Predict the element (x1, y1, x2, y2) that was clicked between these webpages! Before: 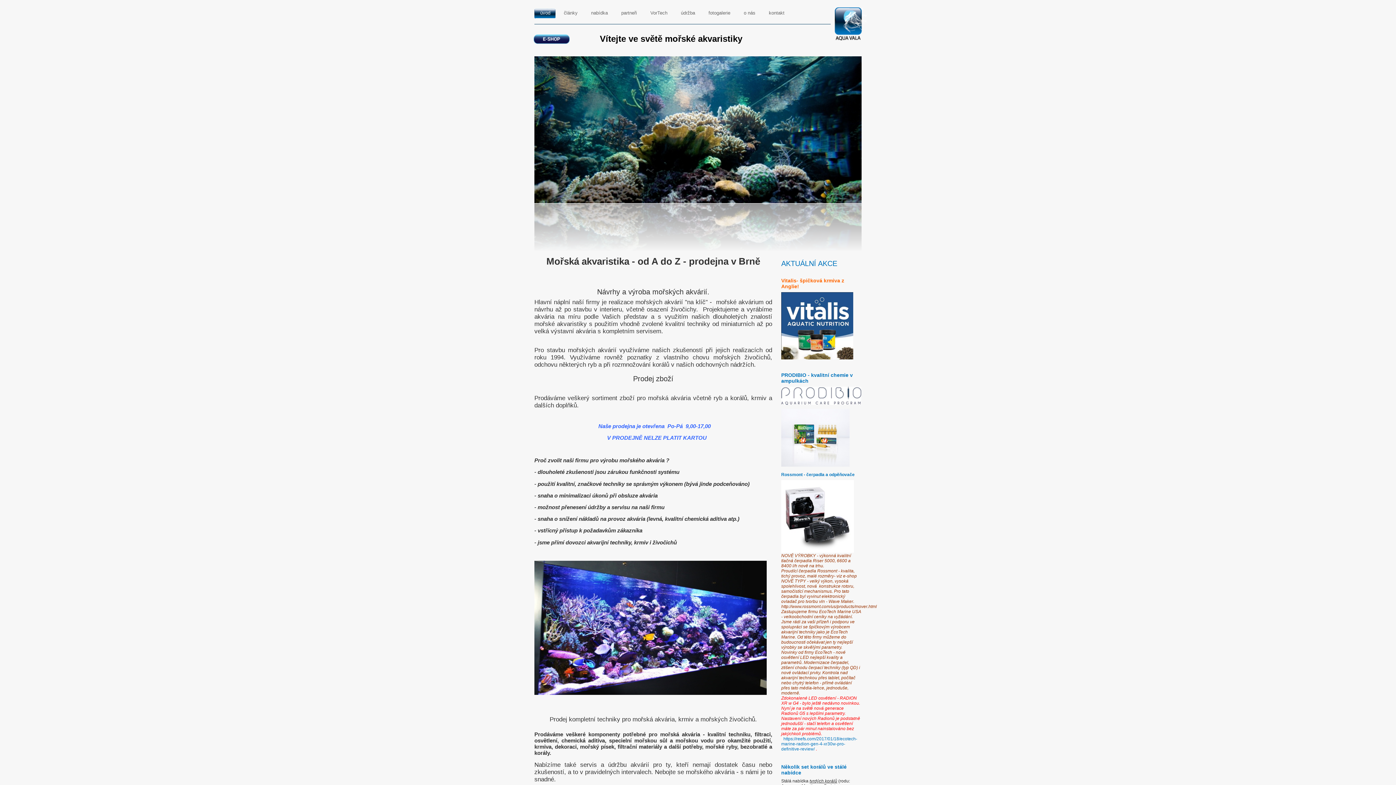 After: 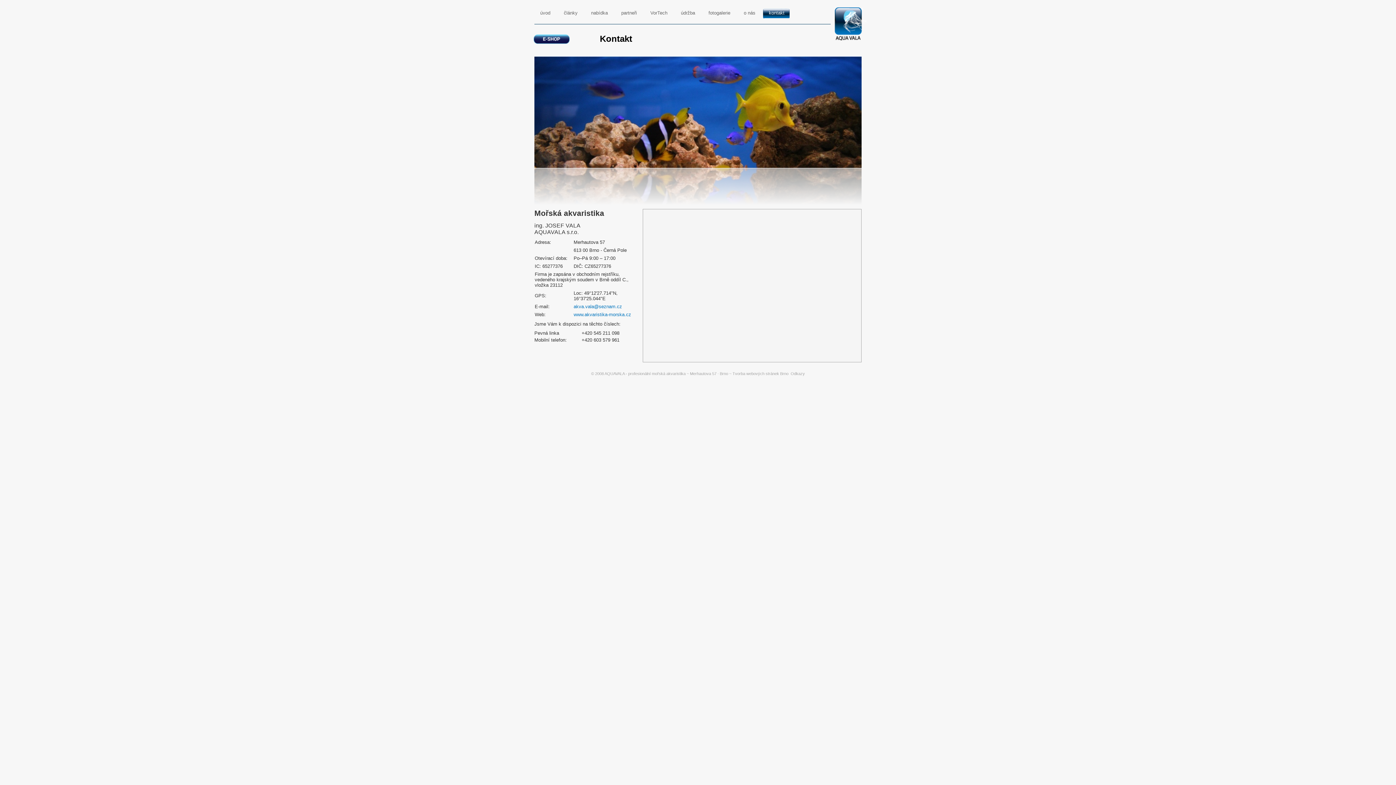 Action: label: kontakt bbox: (763, 8, 789, 18)